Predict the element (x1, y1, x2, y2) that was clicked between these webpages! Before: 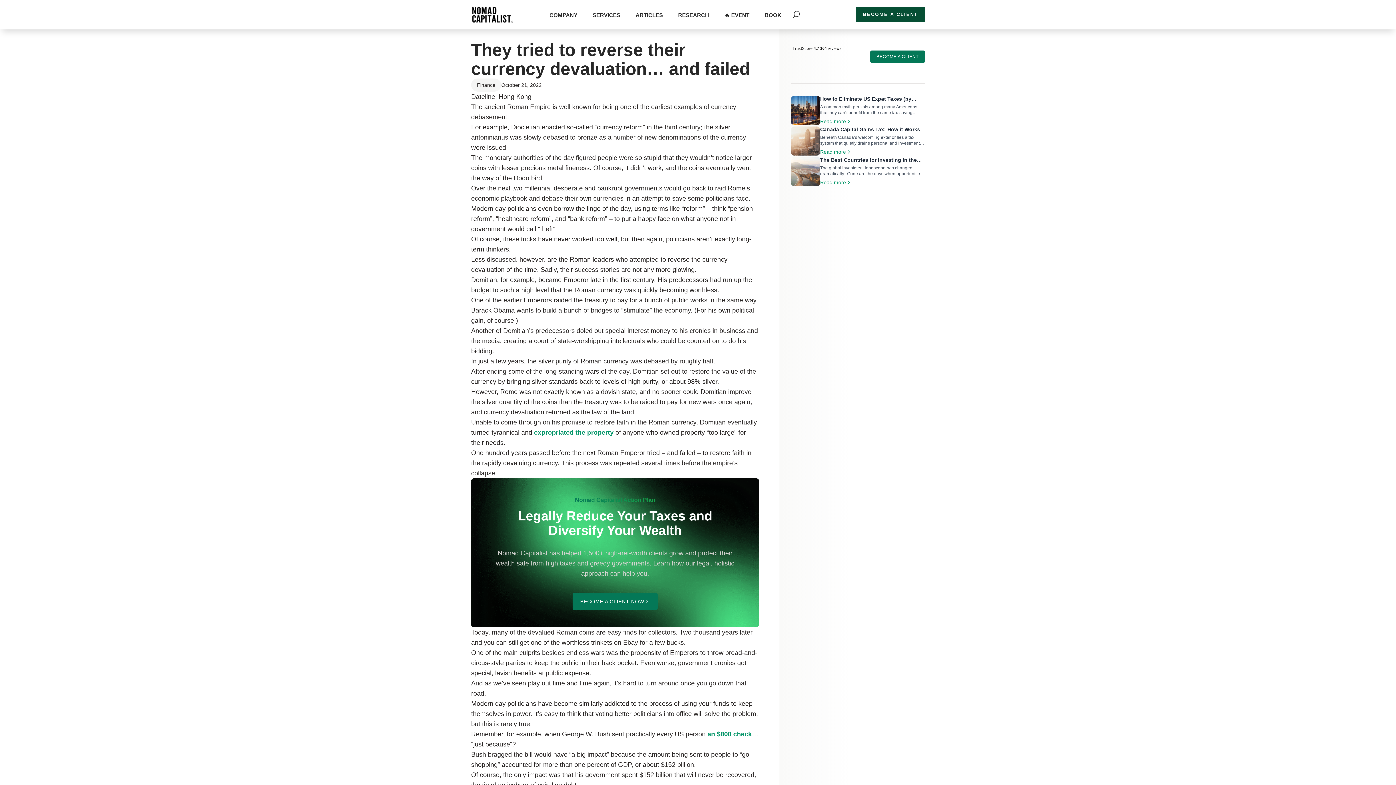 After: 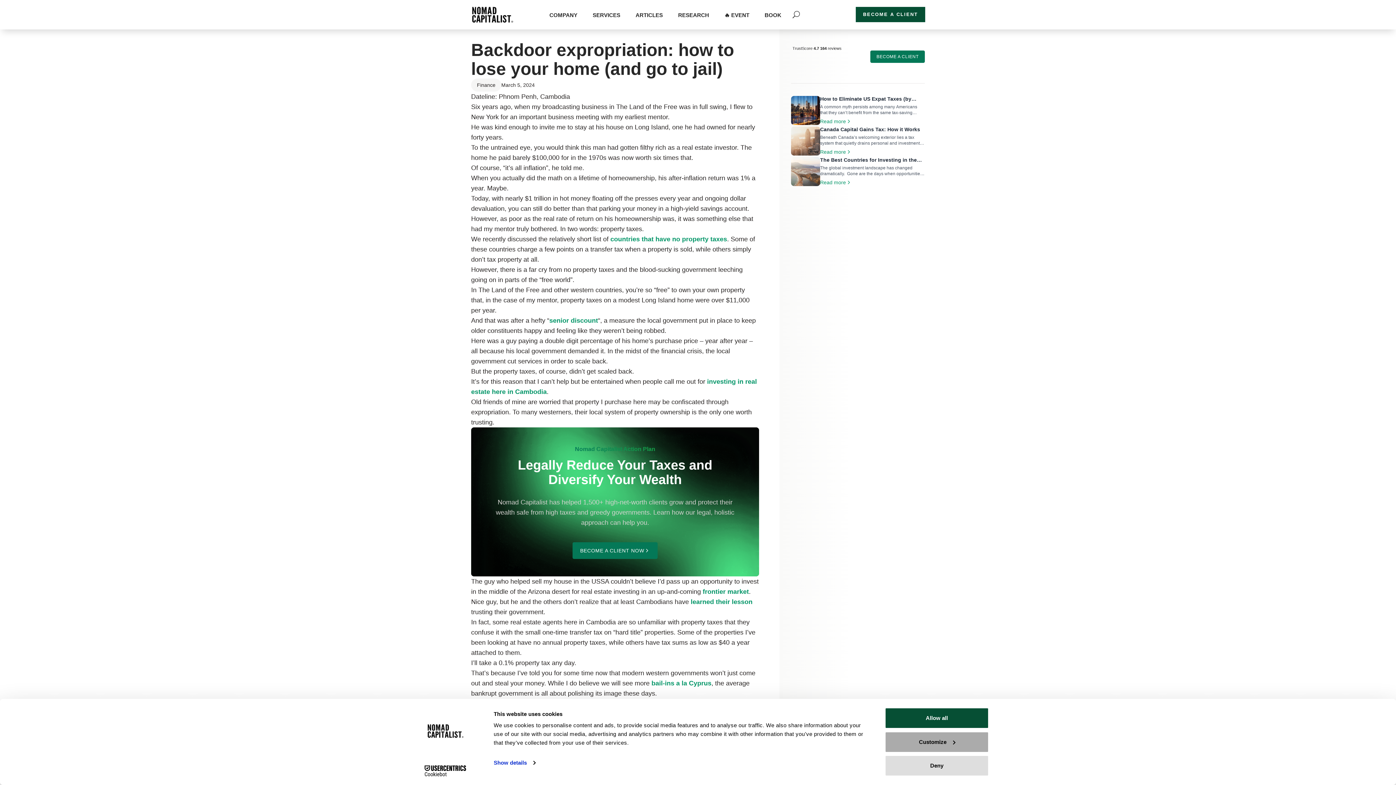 Action: label: expropriated the property bbox: (534, 429, 613, 436)